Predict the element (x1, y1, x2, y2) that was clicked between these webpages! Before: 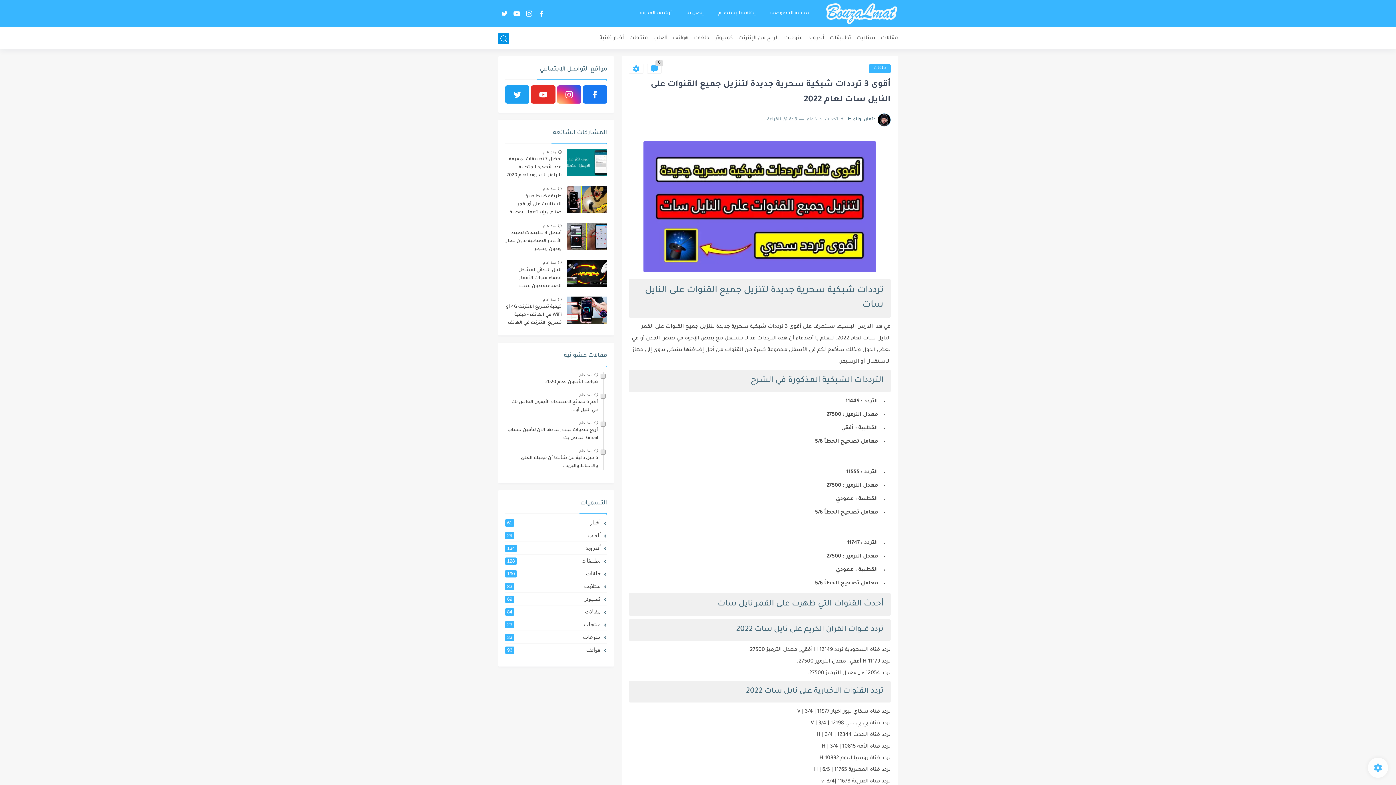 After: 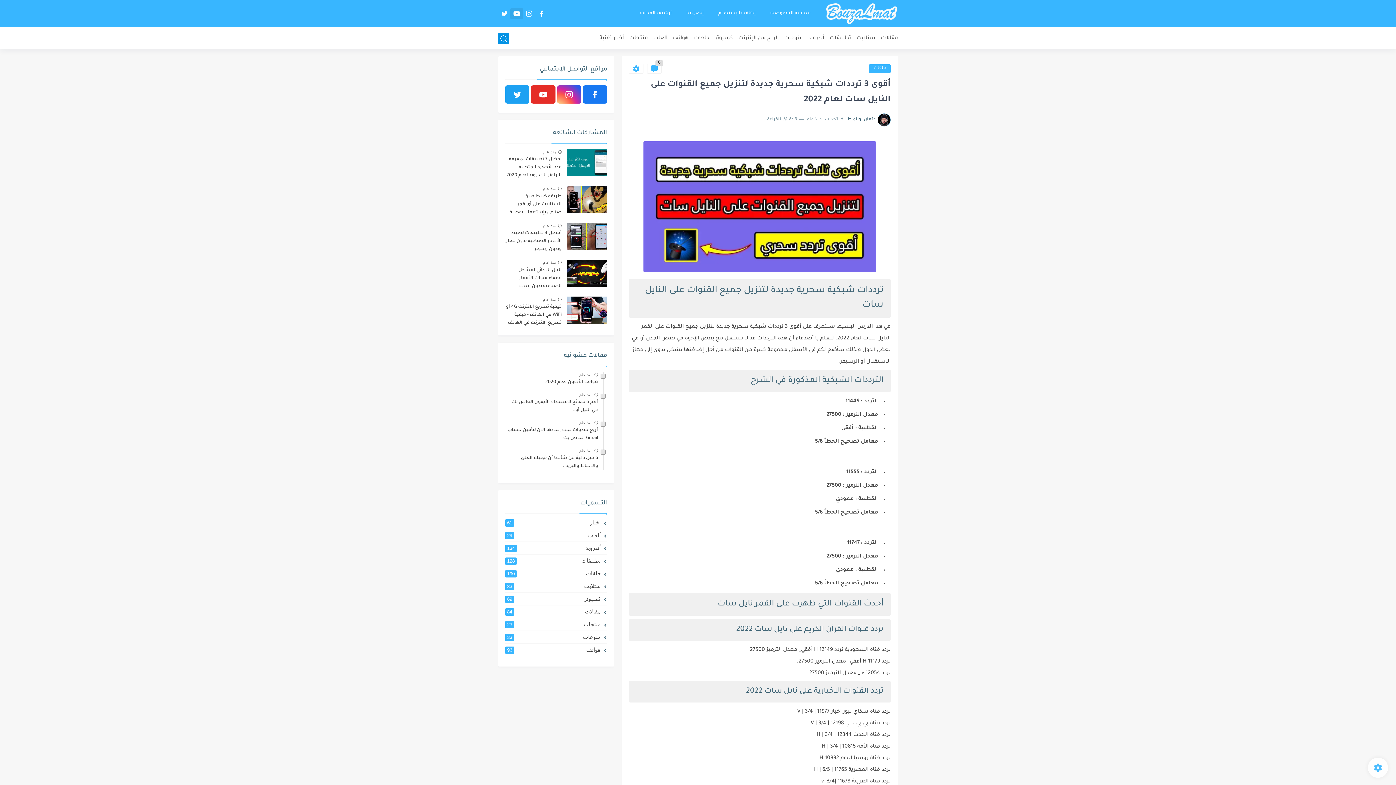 Action: bbox: (512, 8, 521, 18)